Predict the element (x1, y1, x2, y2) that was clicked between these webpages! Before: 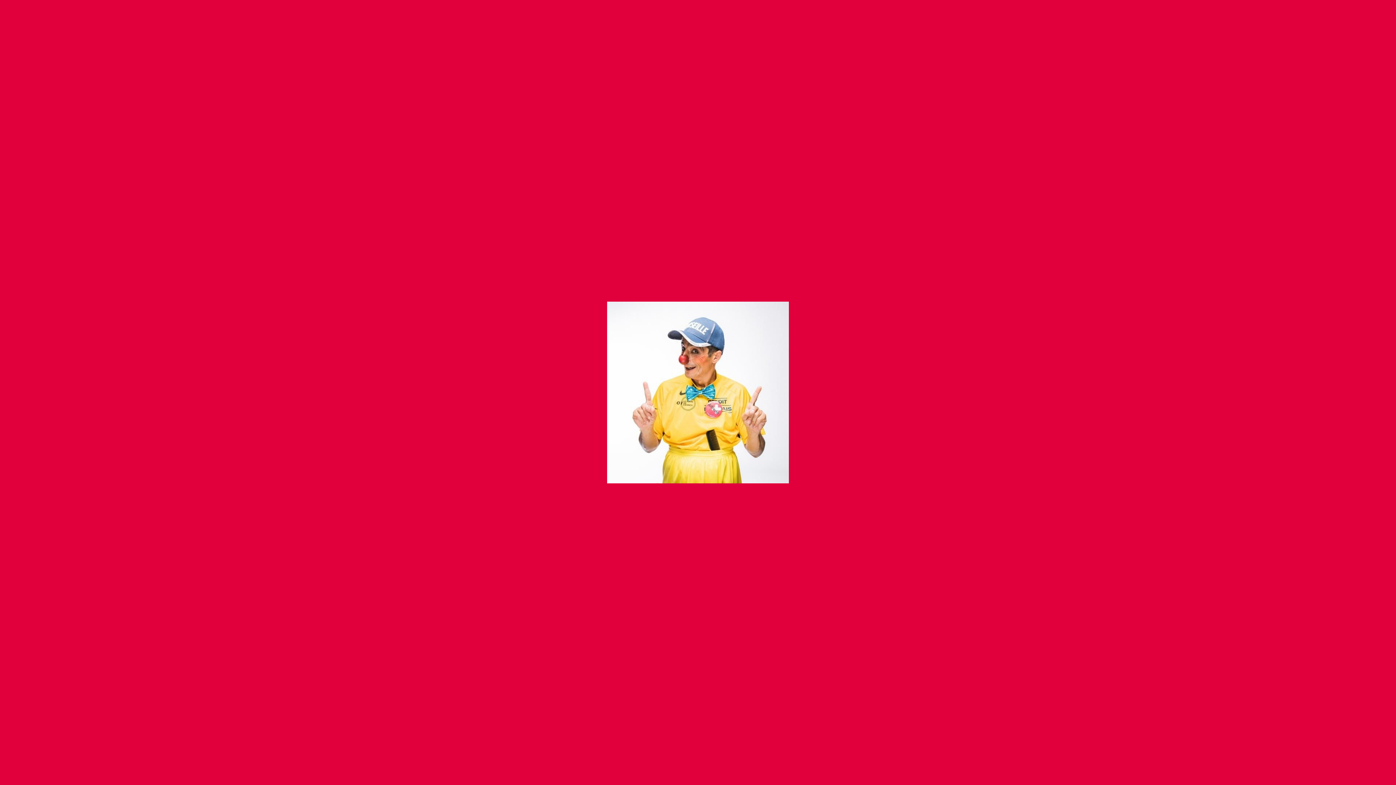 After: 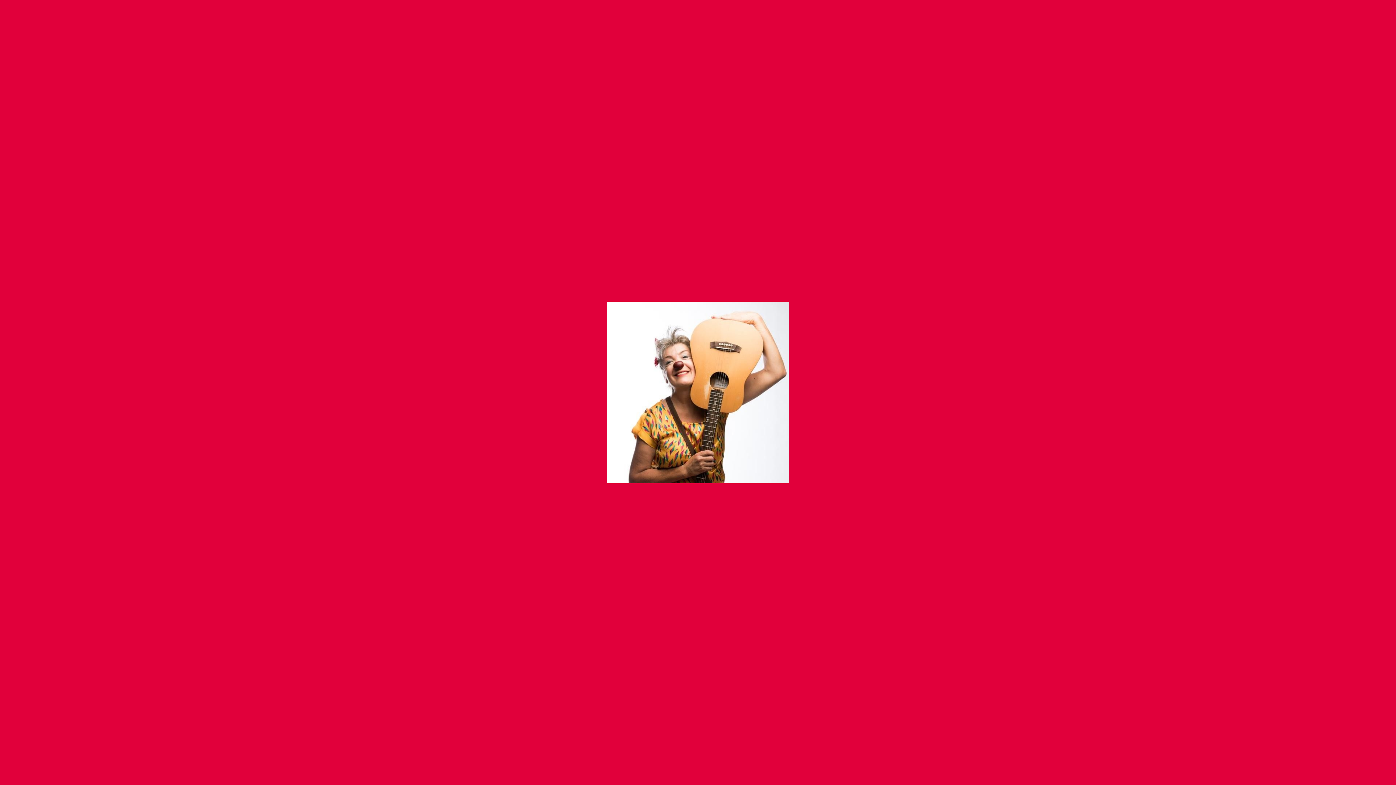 Action: bbox: (1370, 361, 1396, 401)